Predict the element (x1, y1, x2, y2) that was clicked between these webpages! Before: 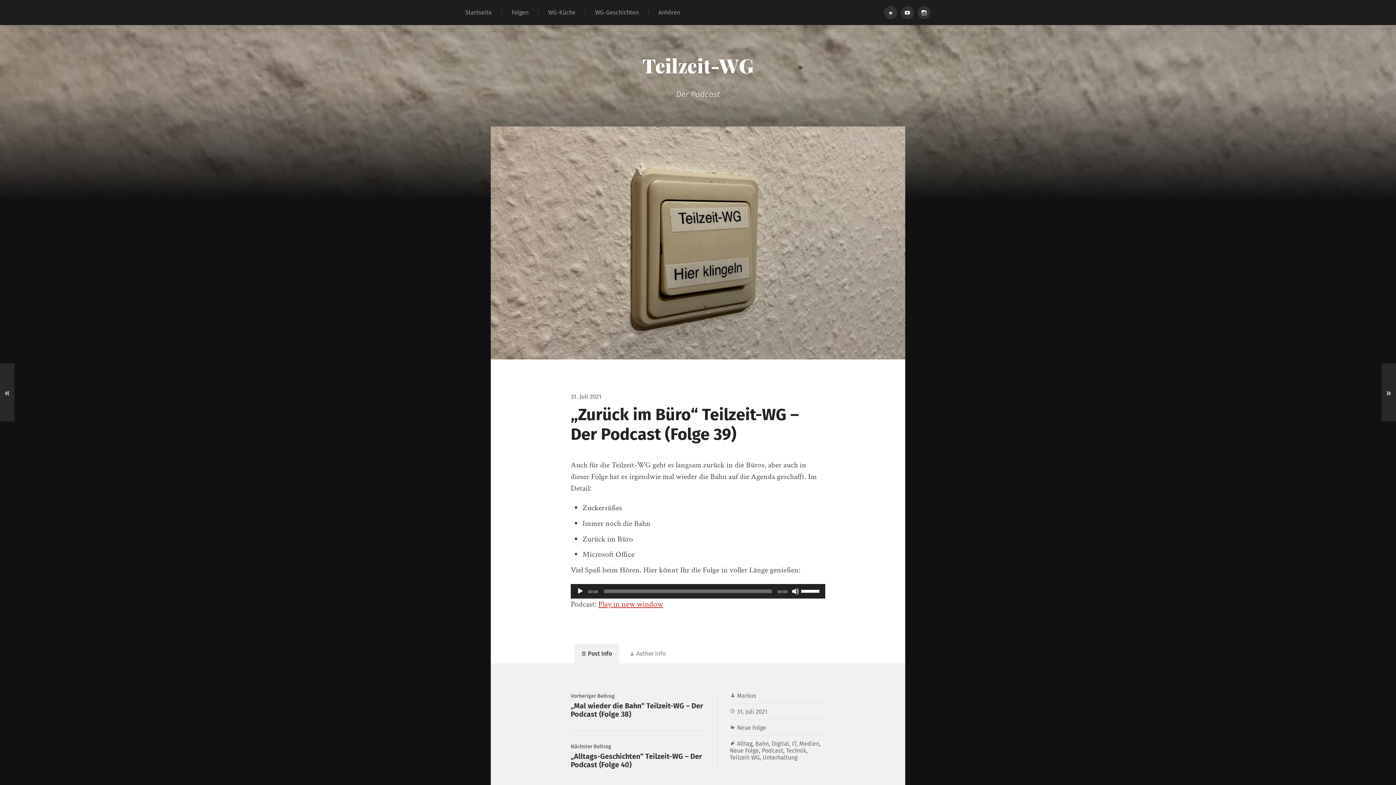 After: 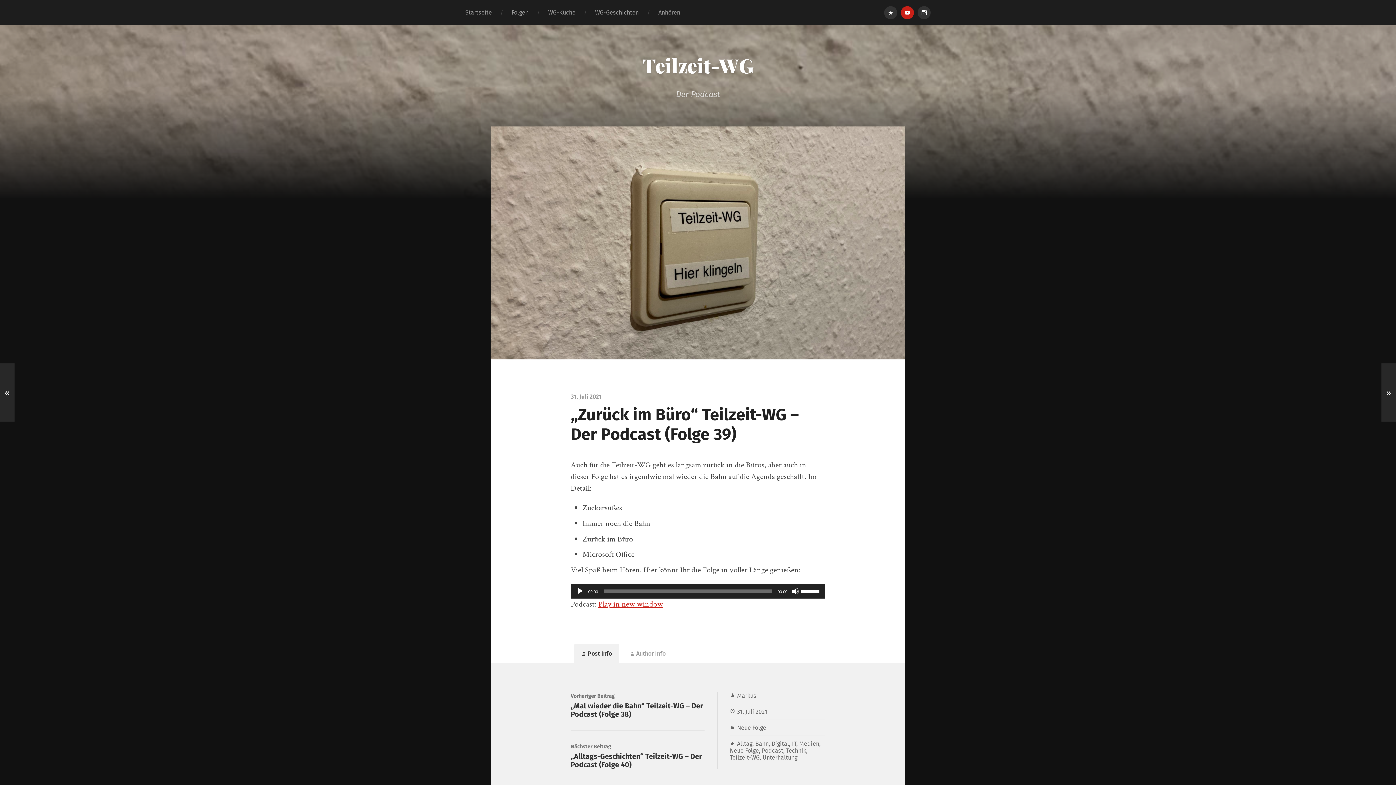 Action: bbox: (901, 6, 914, 19) label: Youtube-Kanal